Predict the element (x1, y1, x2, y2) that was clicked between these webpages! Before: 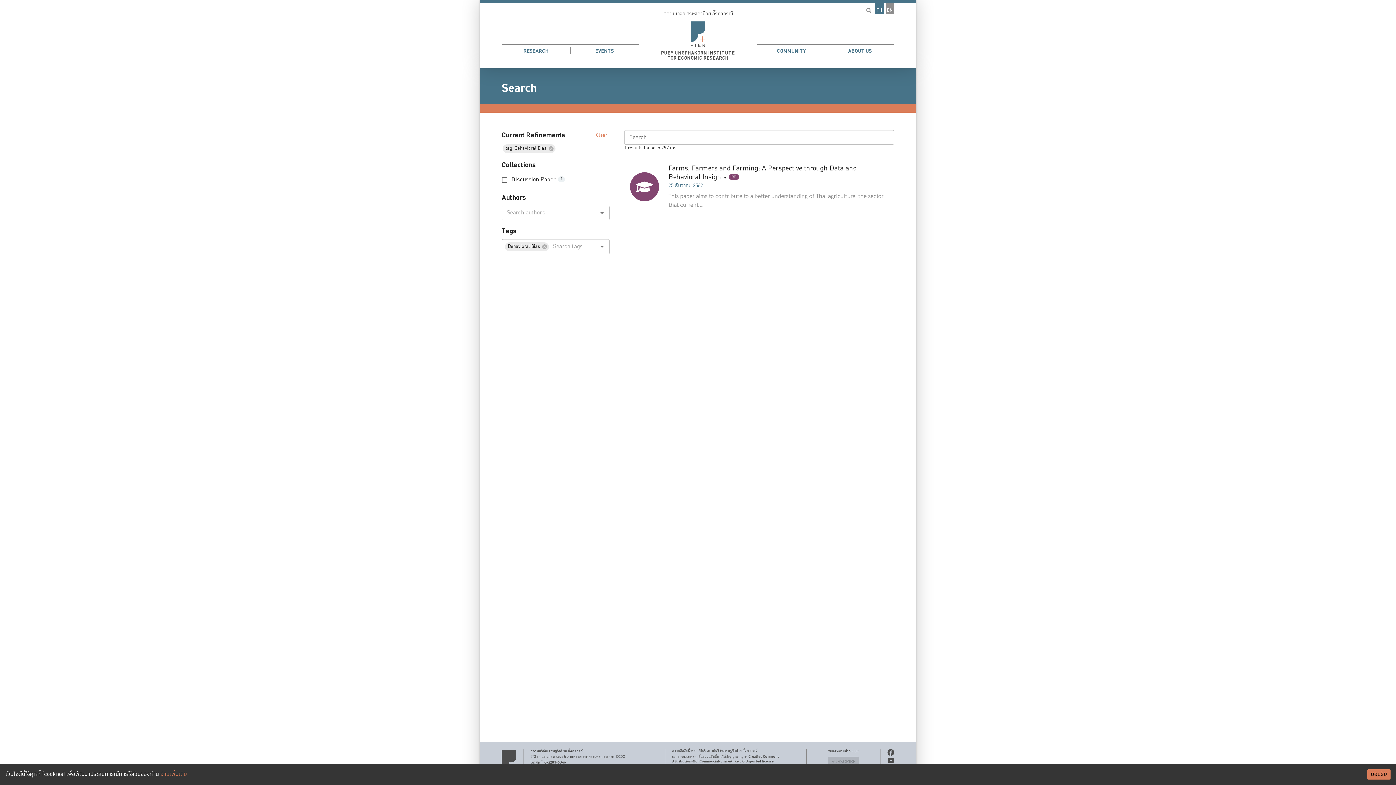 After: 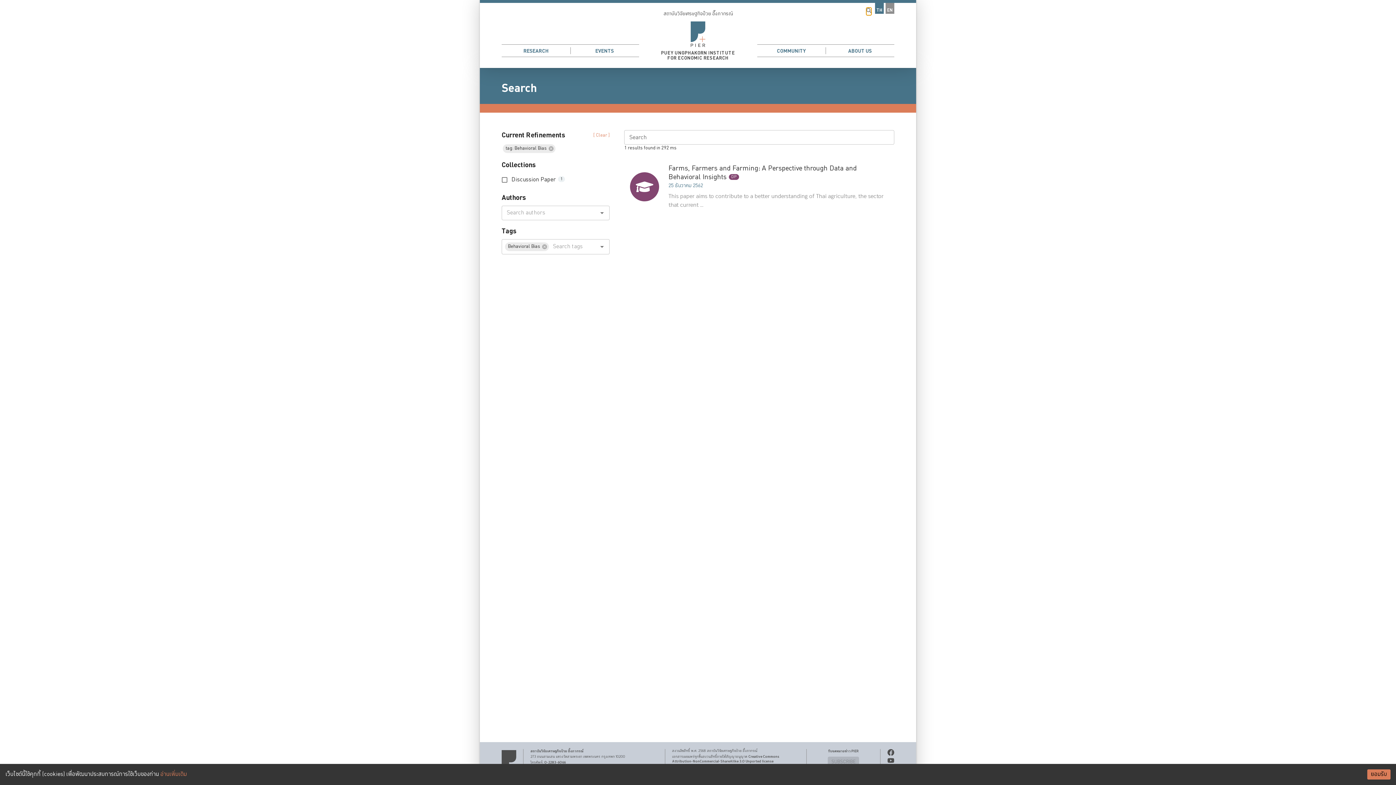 Action: bbox: (866, 7, 871, 15)